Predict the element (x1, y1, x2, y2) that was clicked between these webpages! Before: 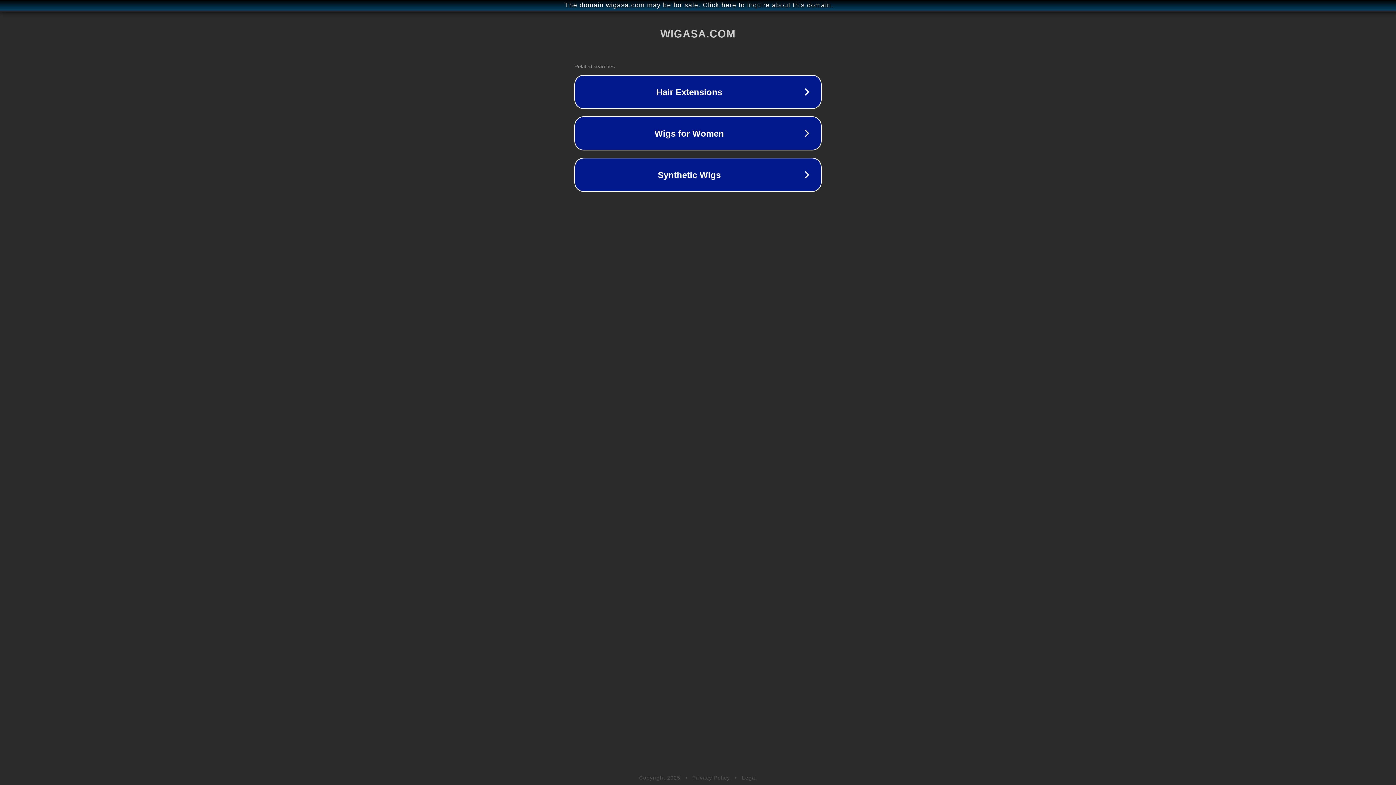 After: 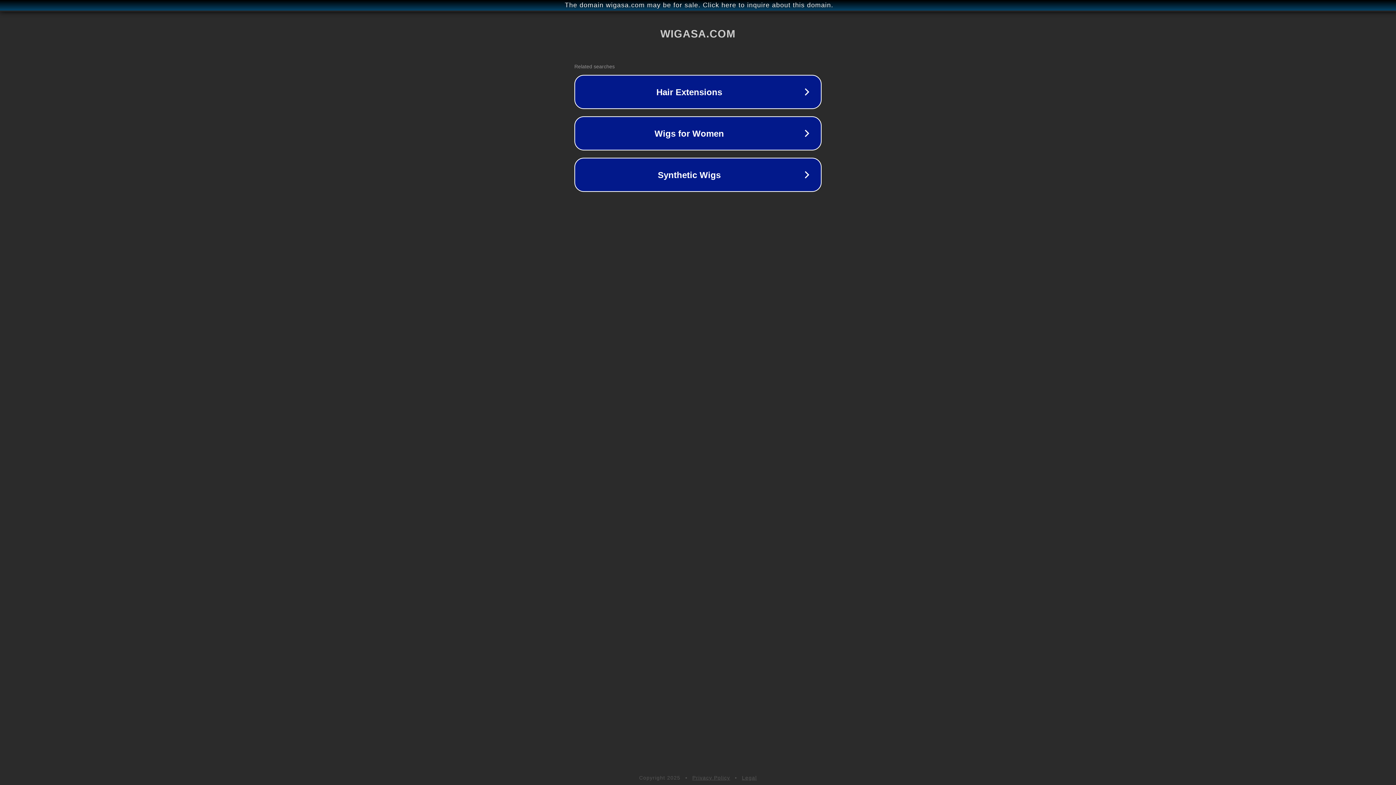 Action: label: Legal bbox: (742, 775, 757, 781)